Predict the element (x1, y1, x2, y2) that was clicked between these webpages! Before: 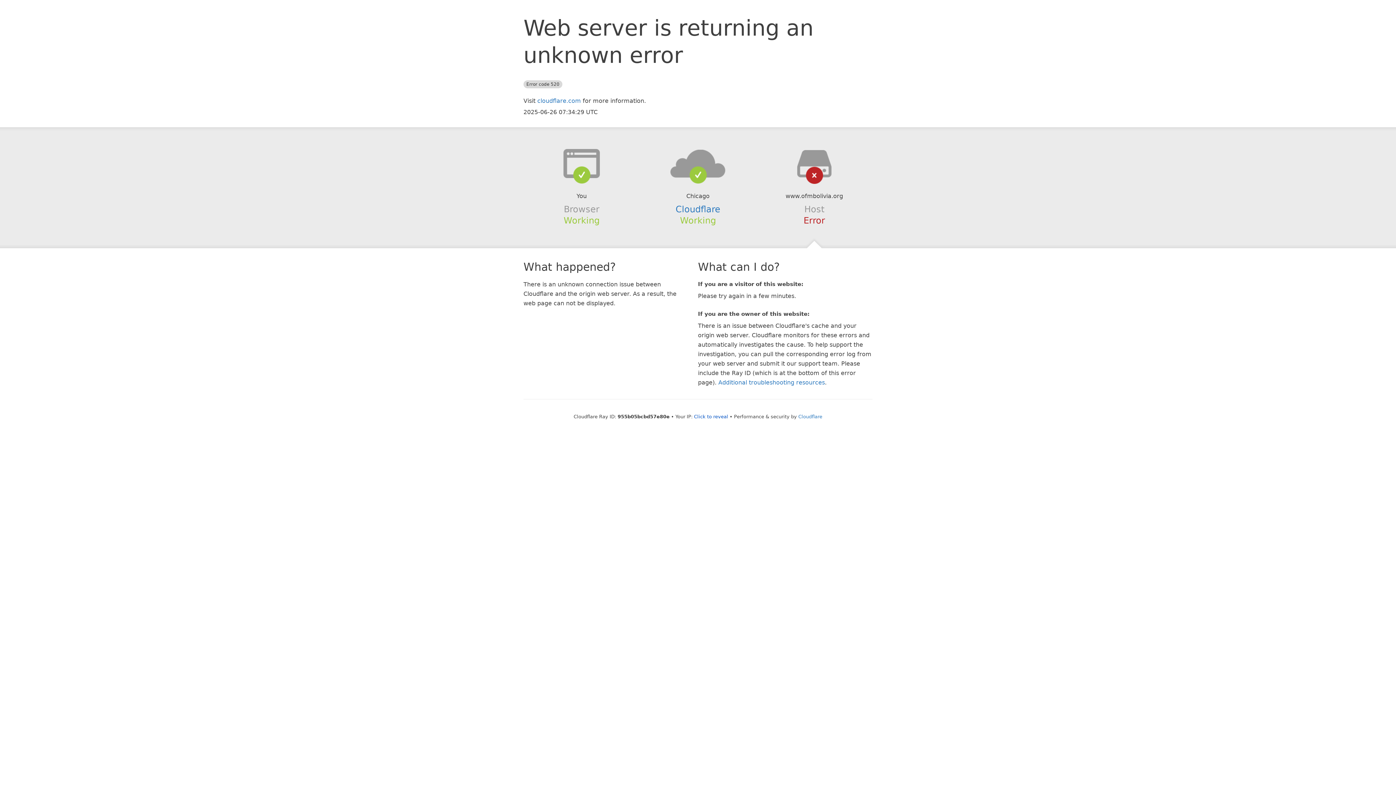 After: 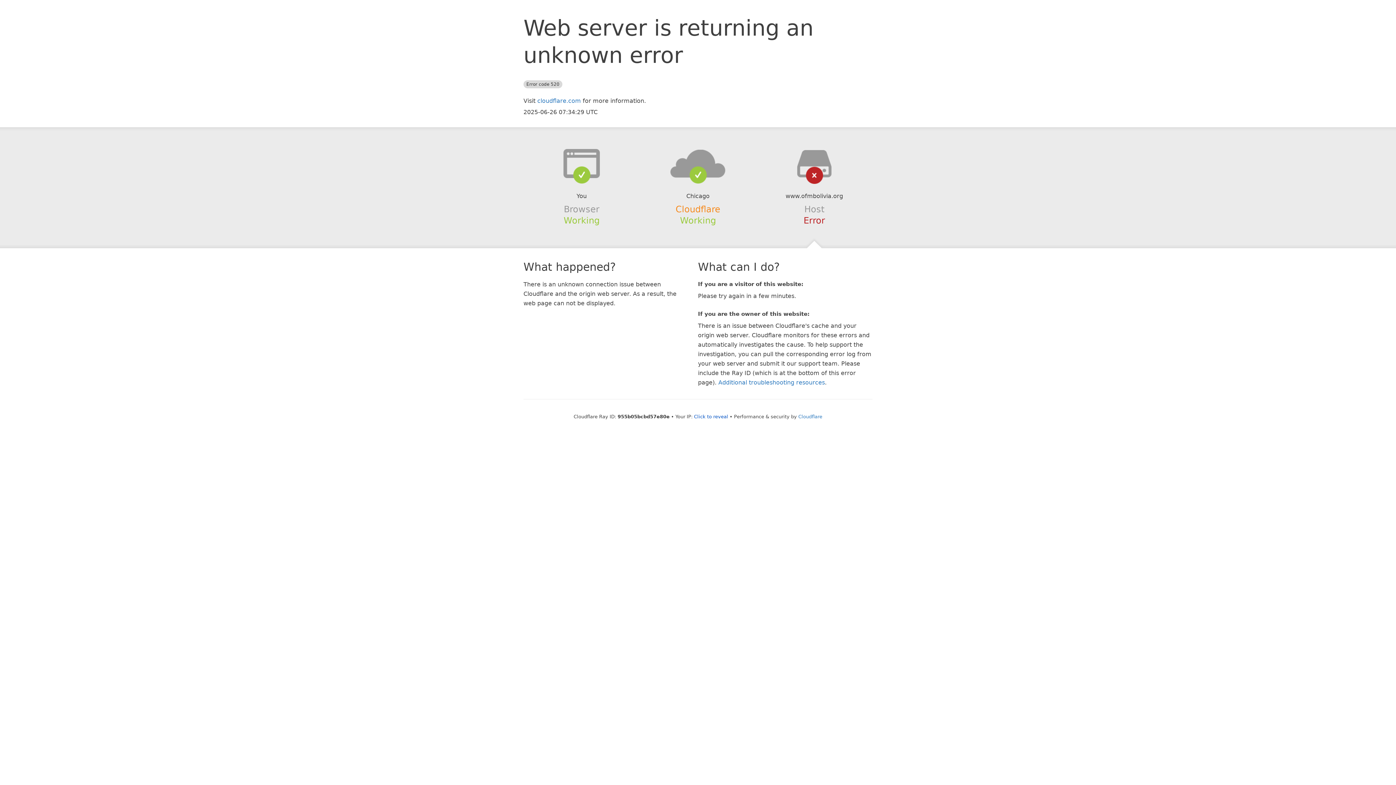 Action: label: Cloudflare bbox: (675, 204, 720, 214)